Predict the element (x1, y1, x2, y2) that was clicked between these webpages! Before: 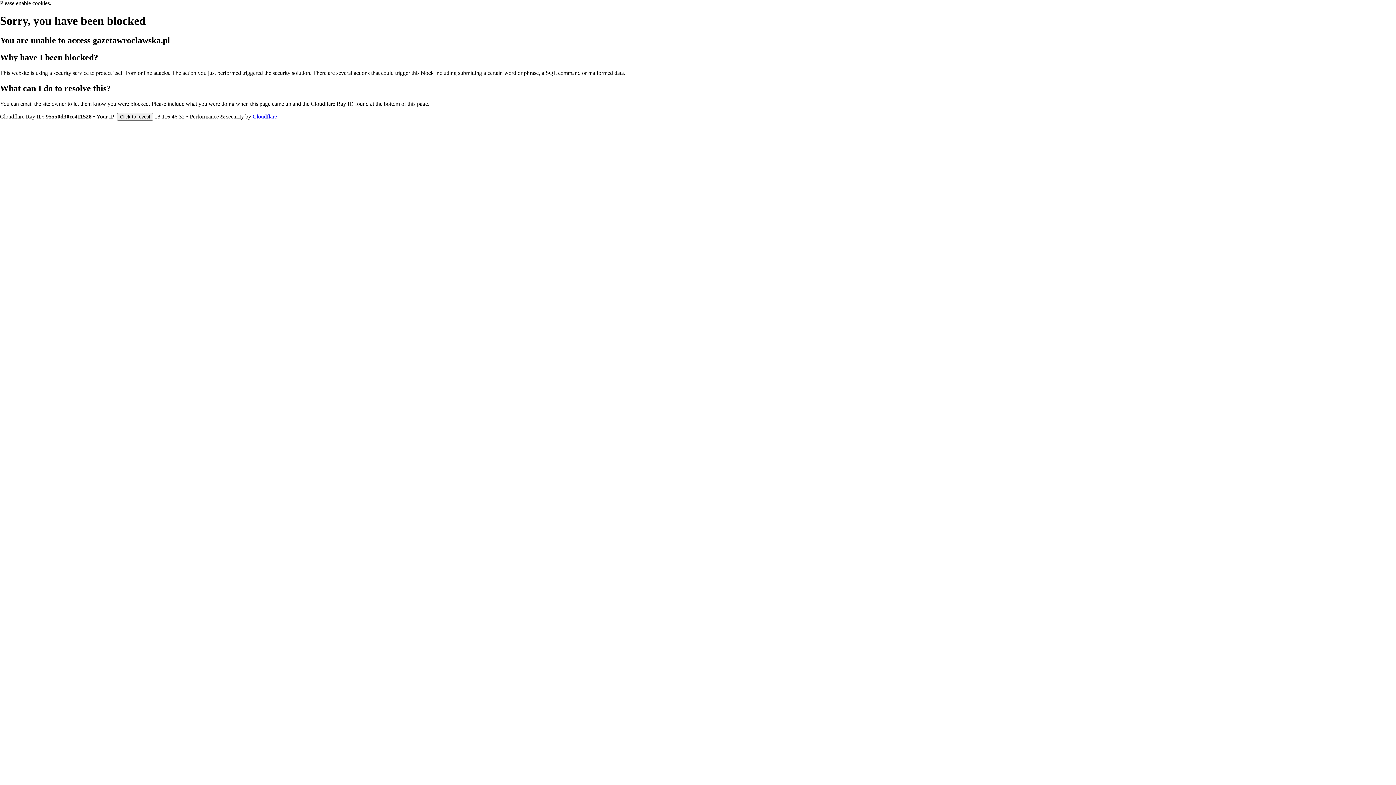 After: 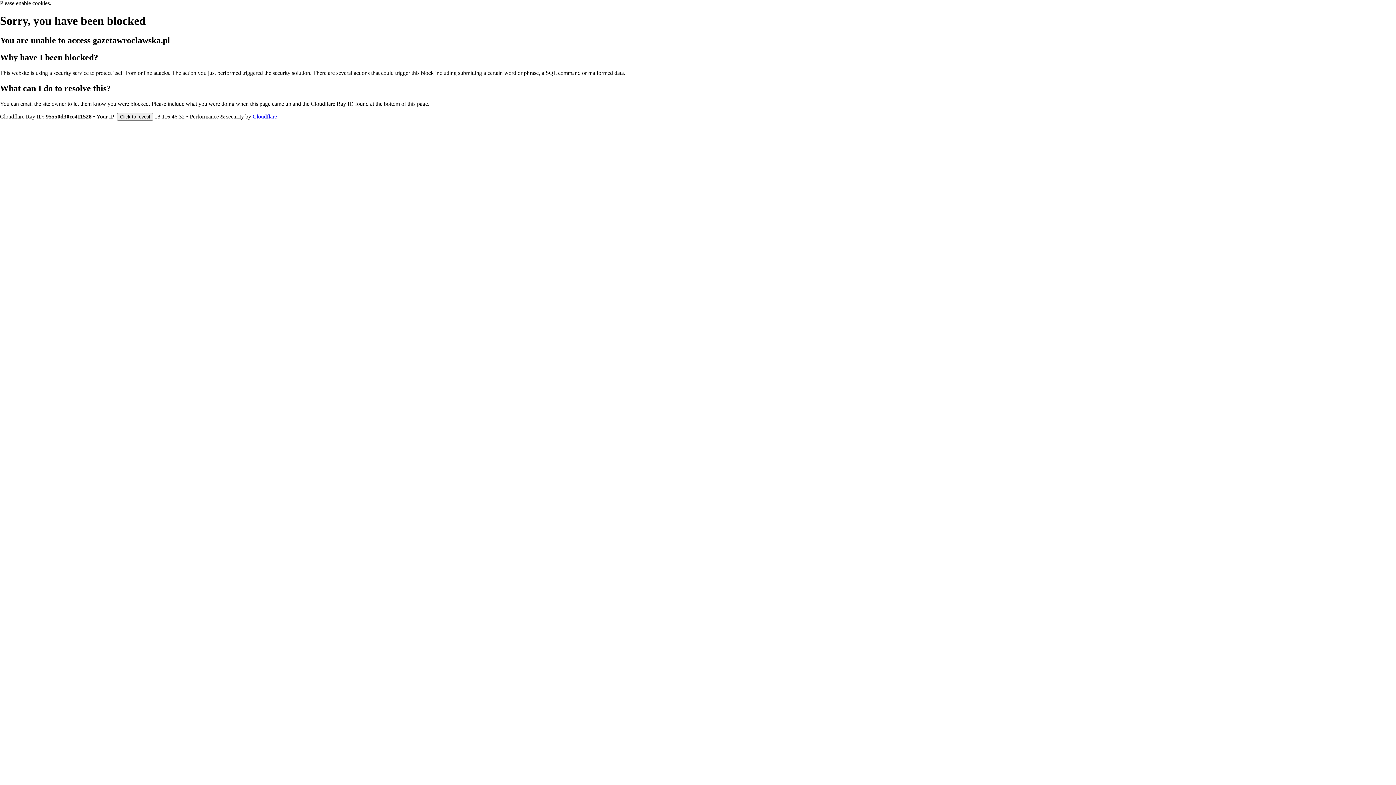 Action: label: Cloudflare bbox: (252, 113, 277, 119)